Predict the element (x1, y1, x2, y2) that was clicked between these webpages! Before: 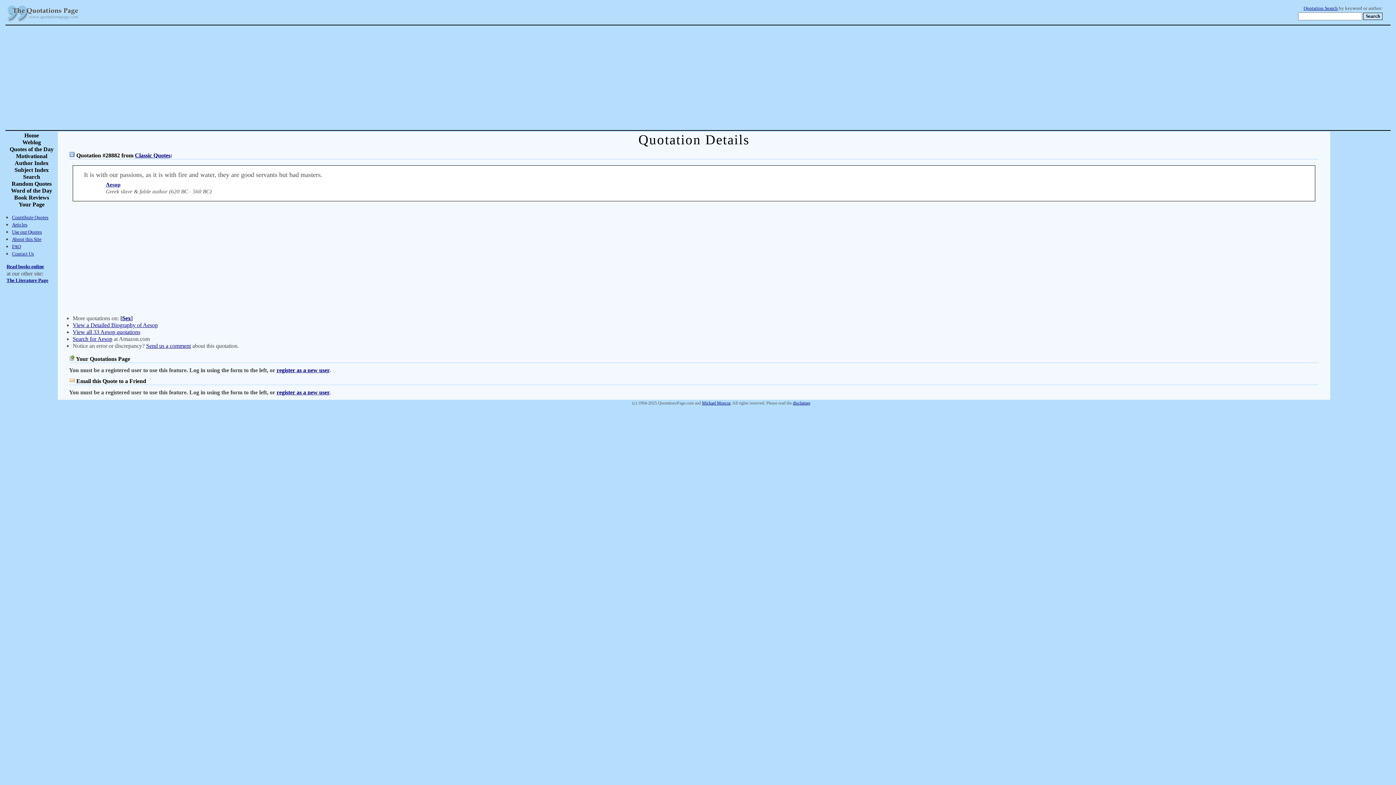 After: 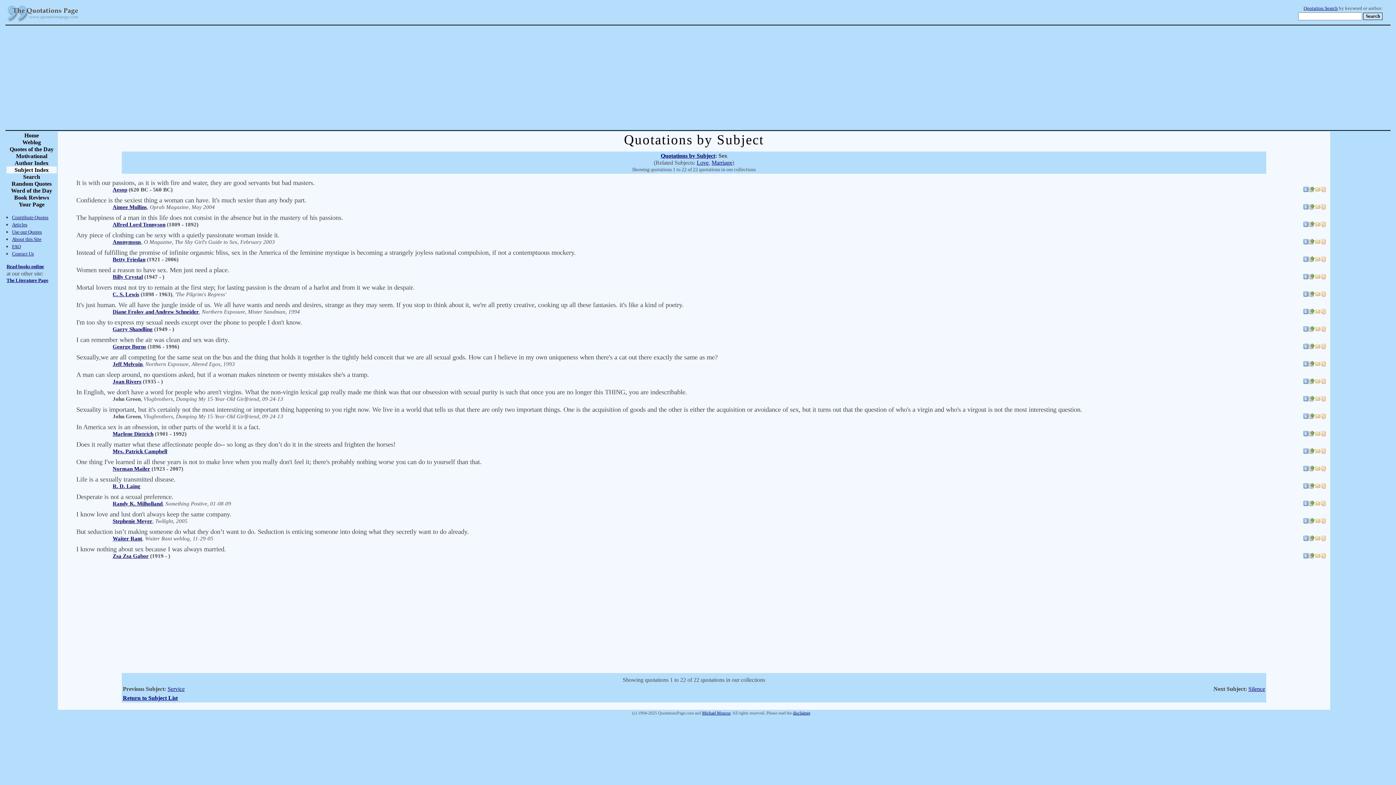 Action: label: Sex bbox: (122, 315, 130, 321)